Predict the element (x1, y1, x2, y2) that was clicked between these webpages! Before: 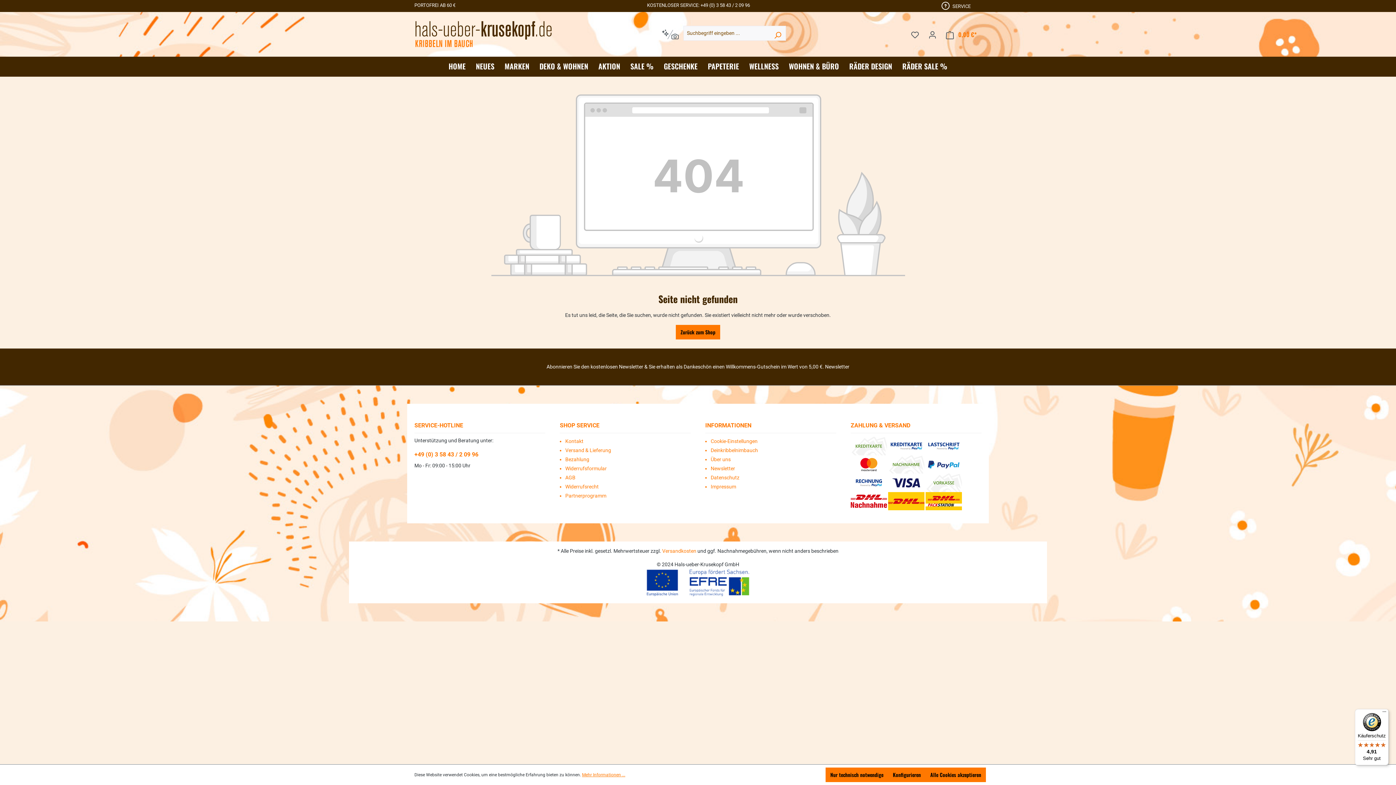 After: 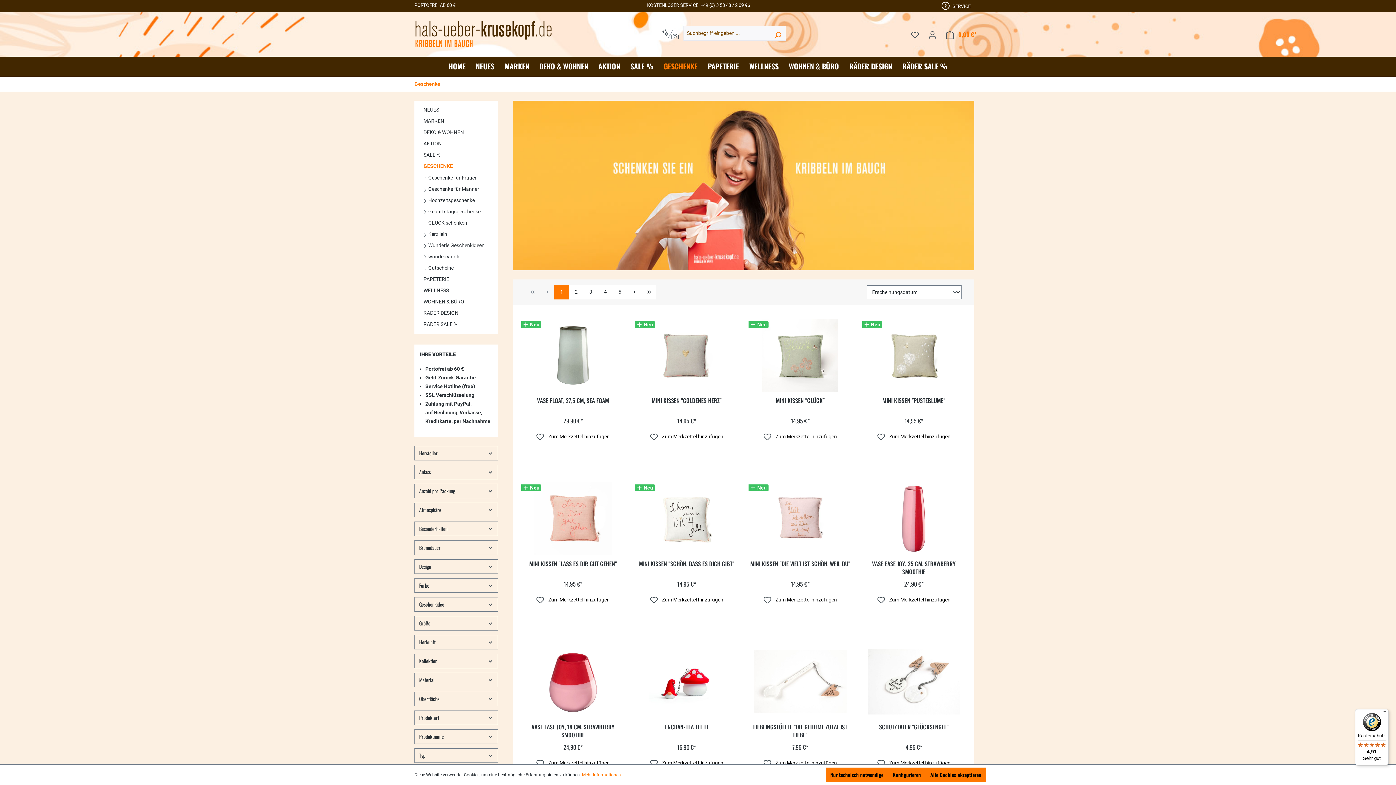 Action: label: GESCHENKE bbox: (658, 56, 702, 76)